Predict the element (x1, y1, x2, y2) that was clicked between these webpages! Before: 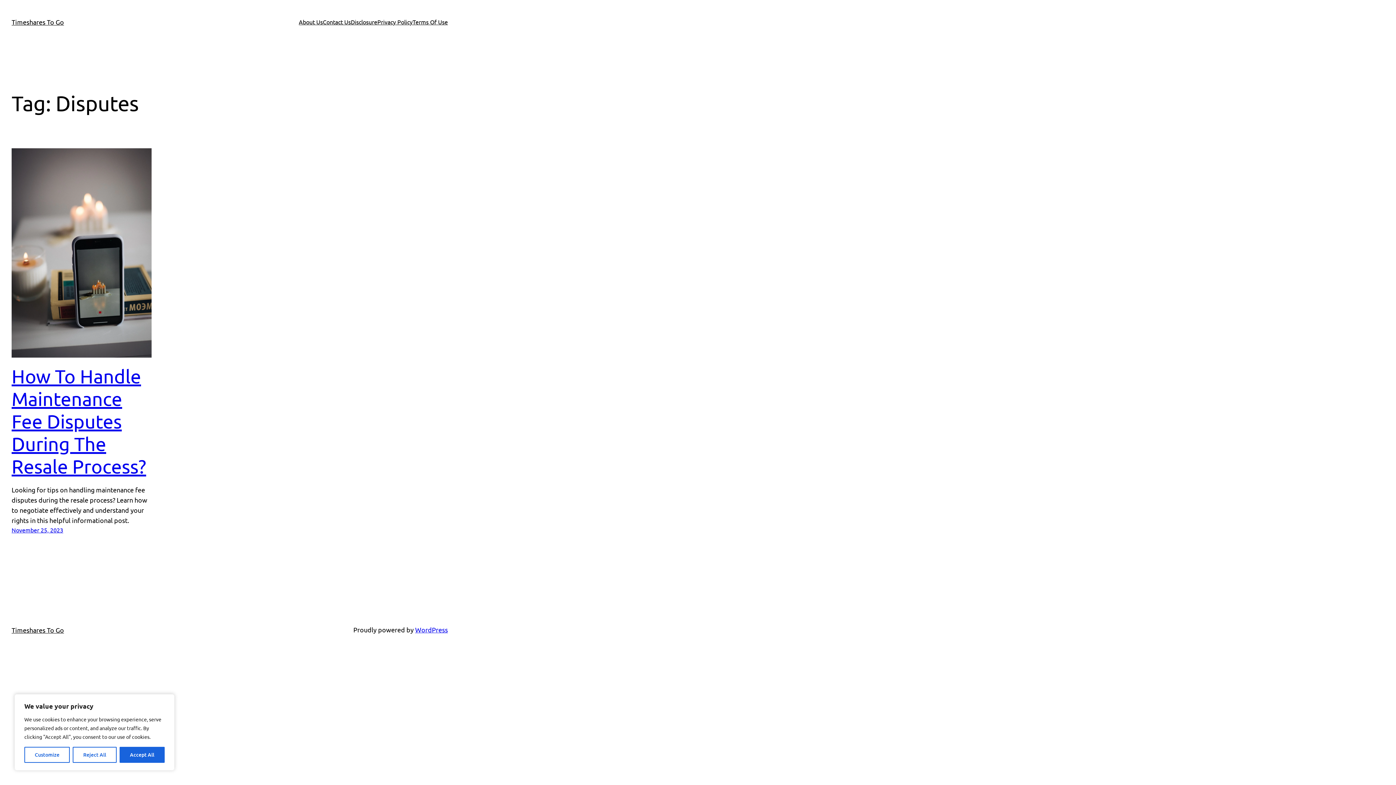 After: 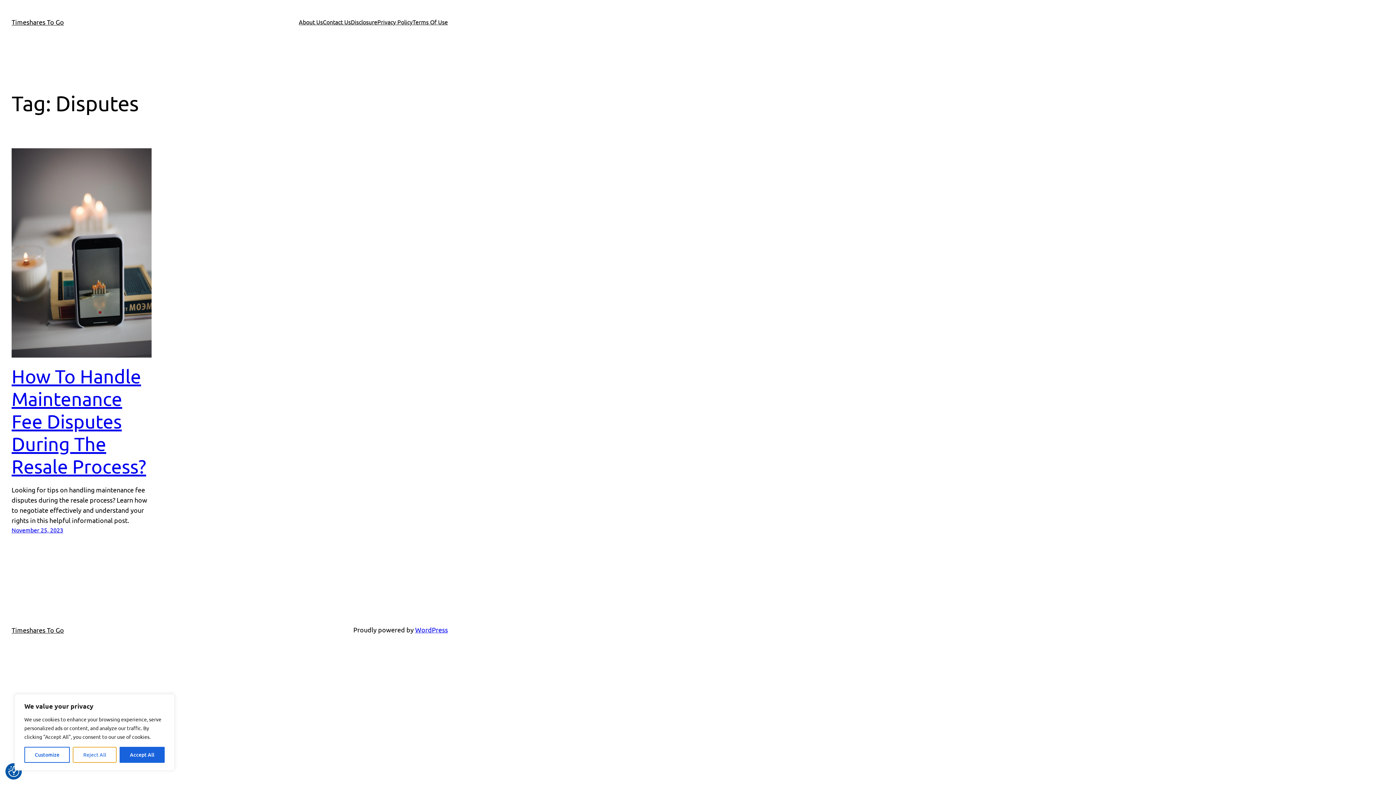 Action: label: Reject All bbox: (72, 747, 116, 763)